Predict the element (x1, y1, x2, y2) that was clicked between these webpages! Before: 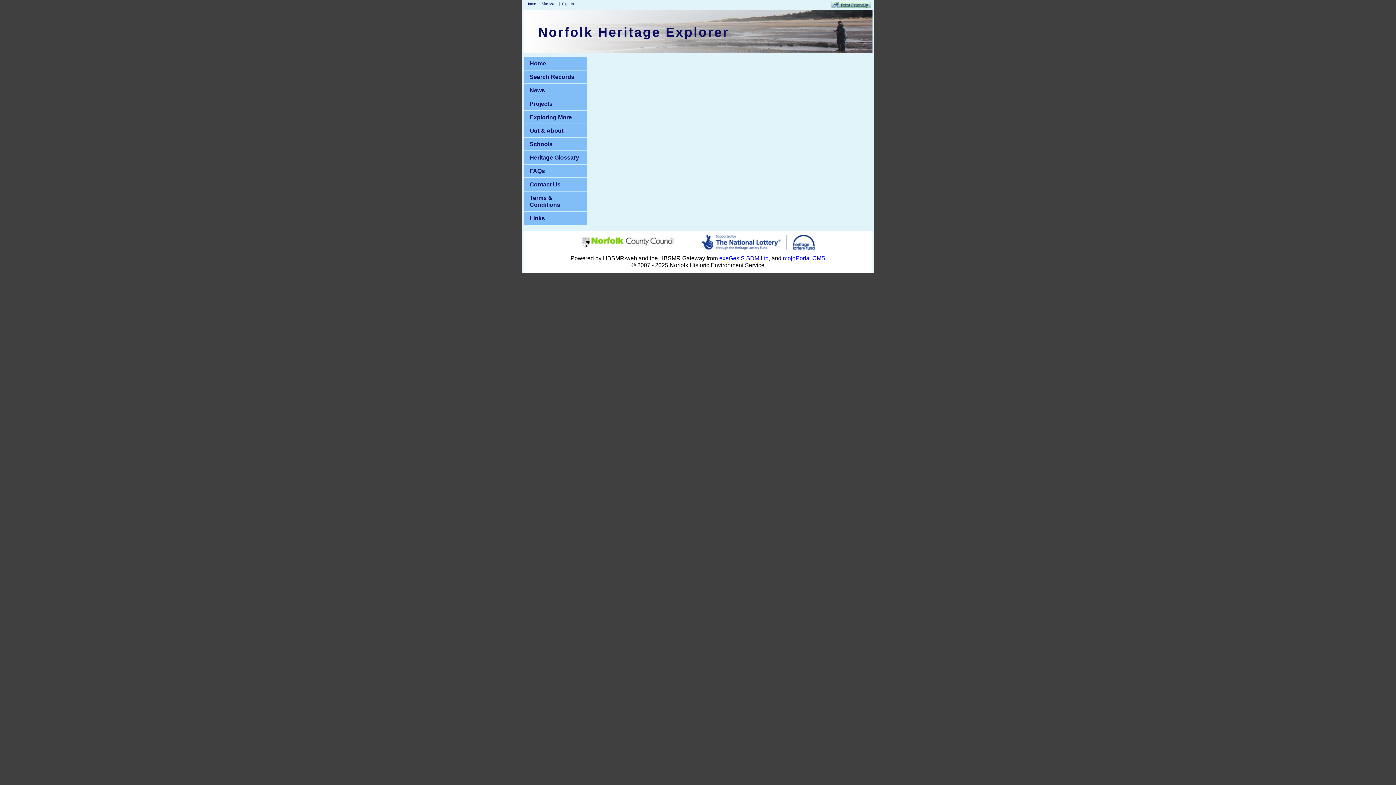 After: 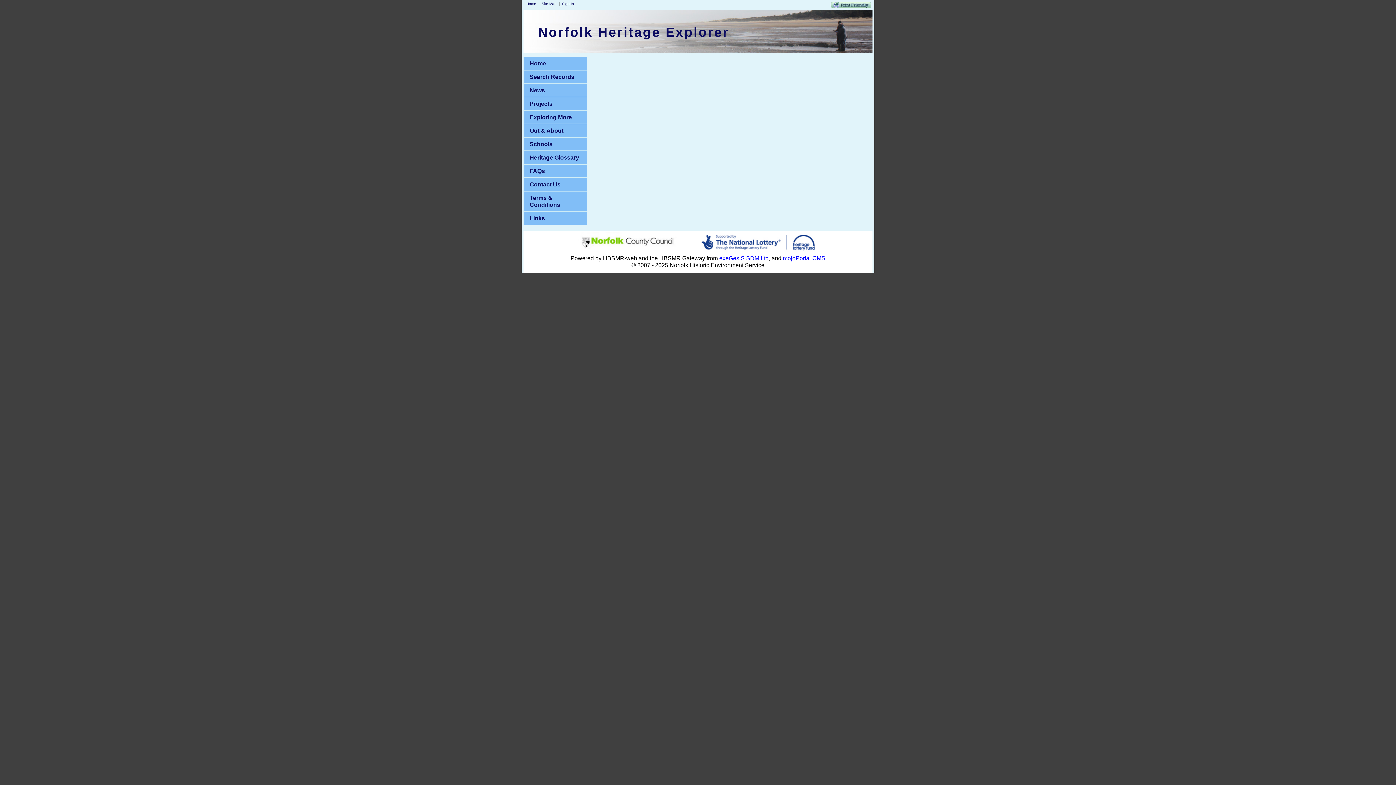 Action: label: mojoPortal CMS bbox: (783, 255, 825, 261)